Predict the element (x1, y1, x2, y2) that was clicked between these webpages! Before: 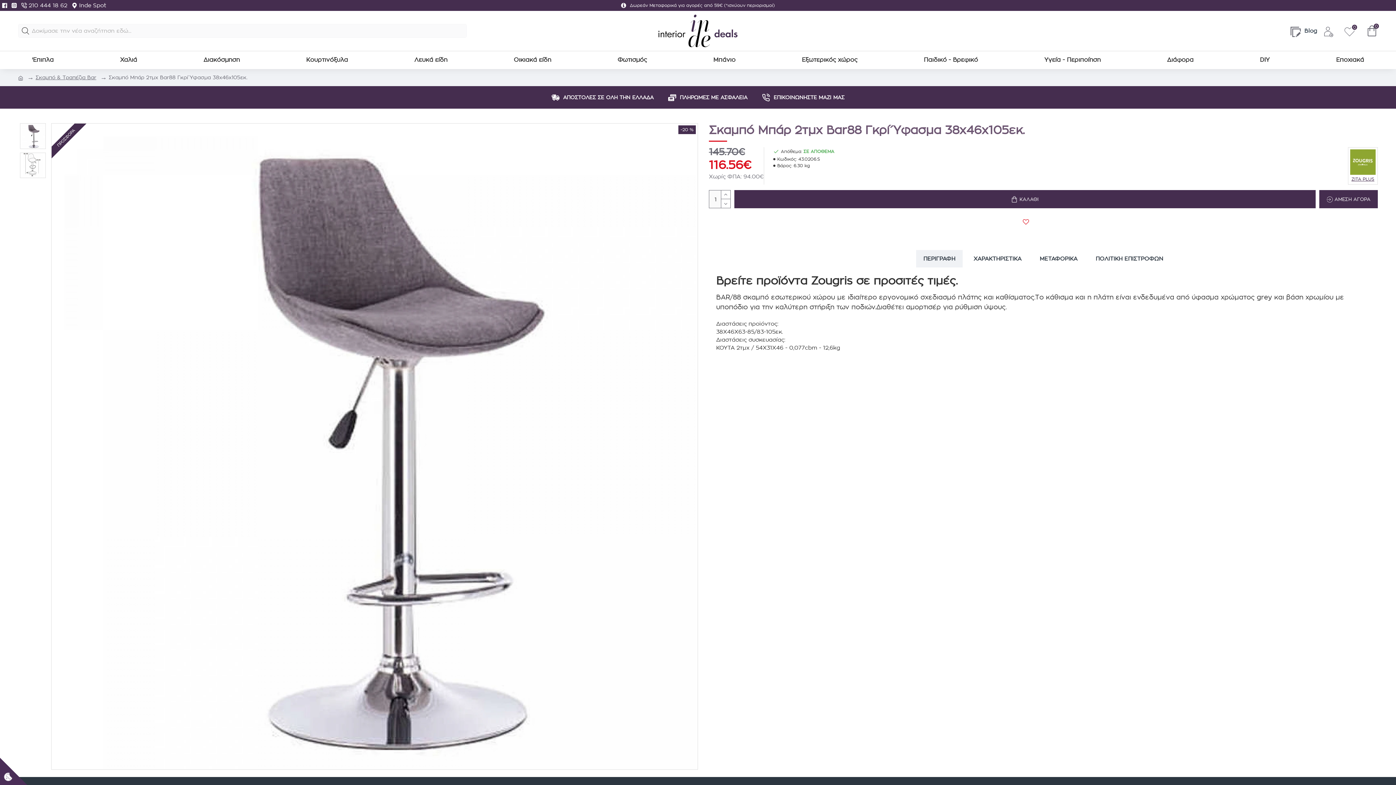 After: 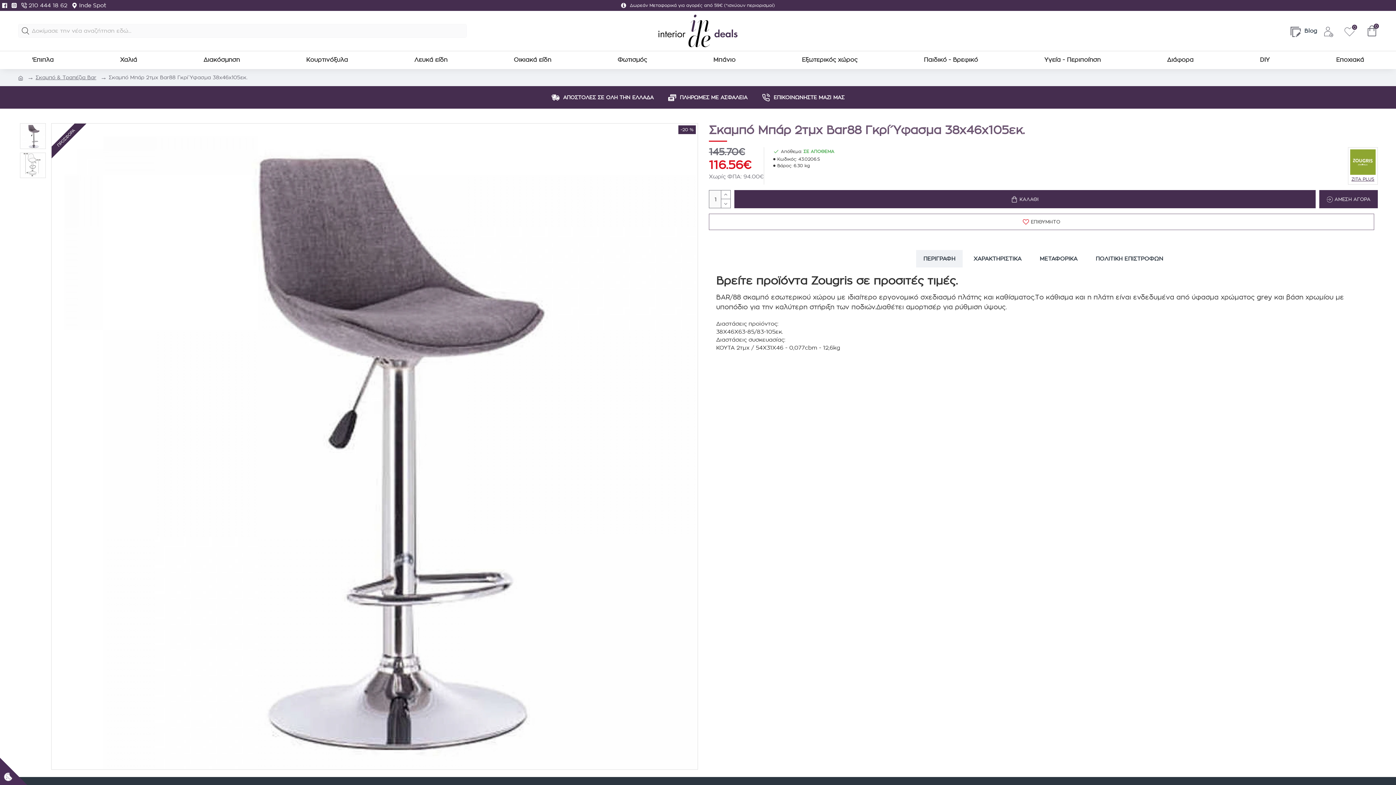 Action: bbox: (709, 213, 1374, 230) label: ΕΠΙΘΥΜΗΤΟ